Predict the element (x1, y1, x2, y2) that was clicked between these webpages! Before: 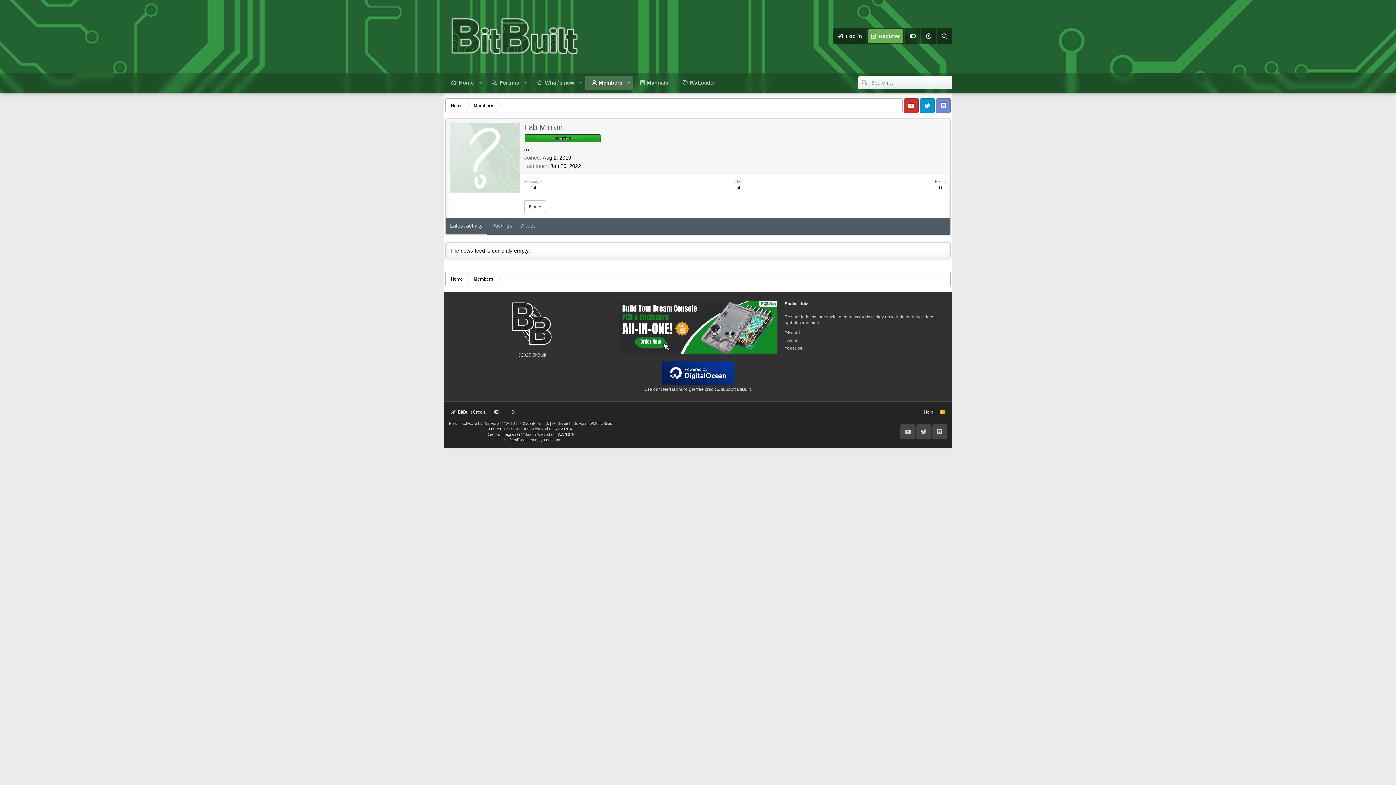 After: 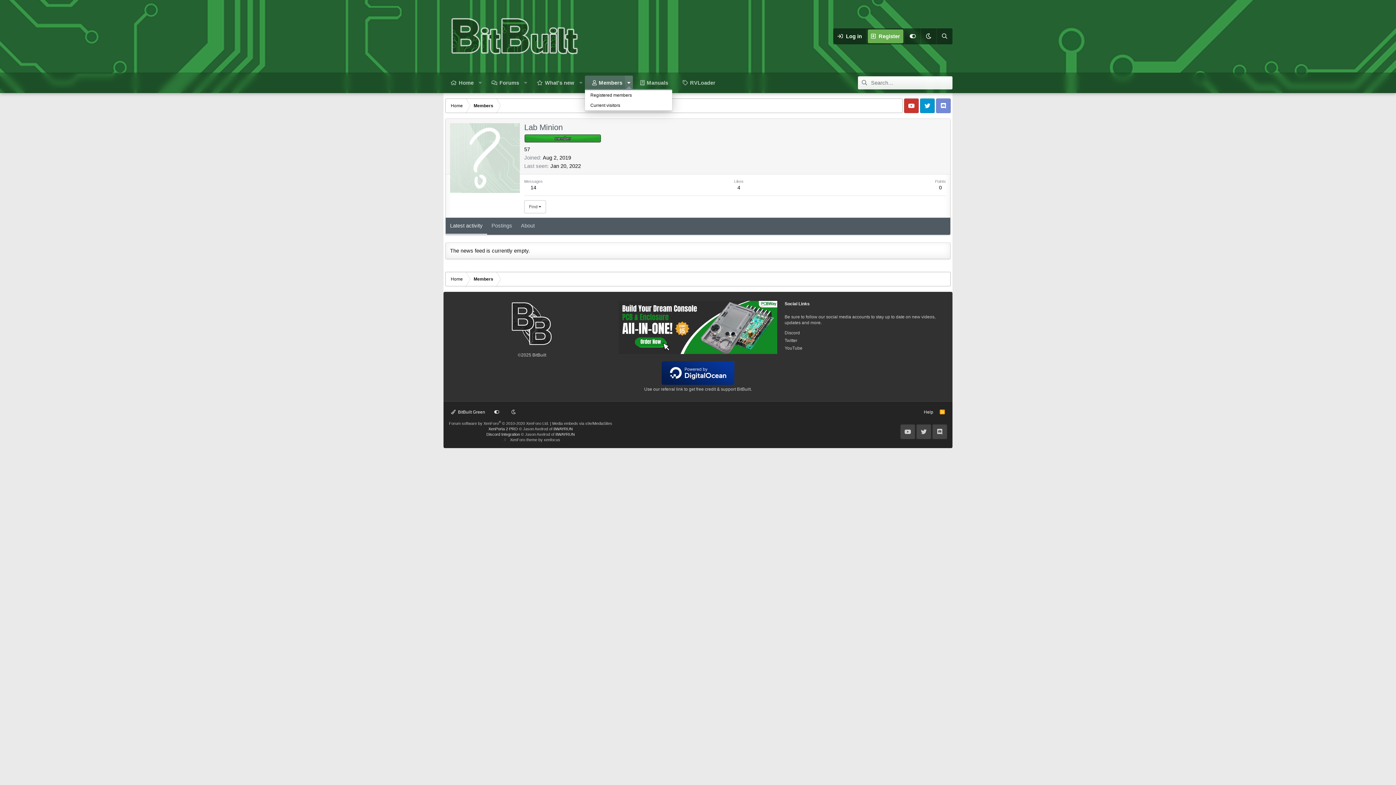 Action: label: Toggle expanded bbox: (624, 75, 633, 90)